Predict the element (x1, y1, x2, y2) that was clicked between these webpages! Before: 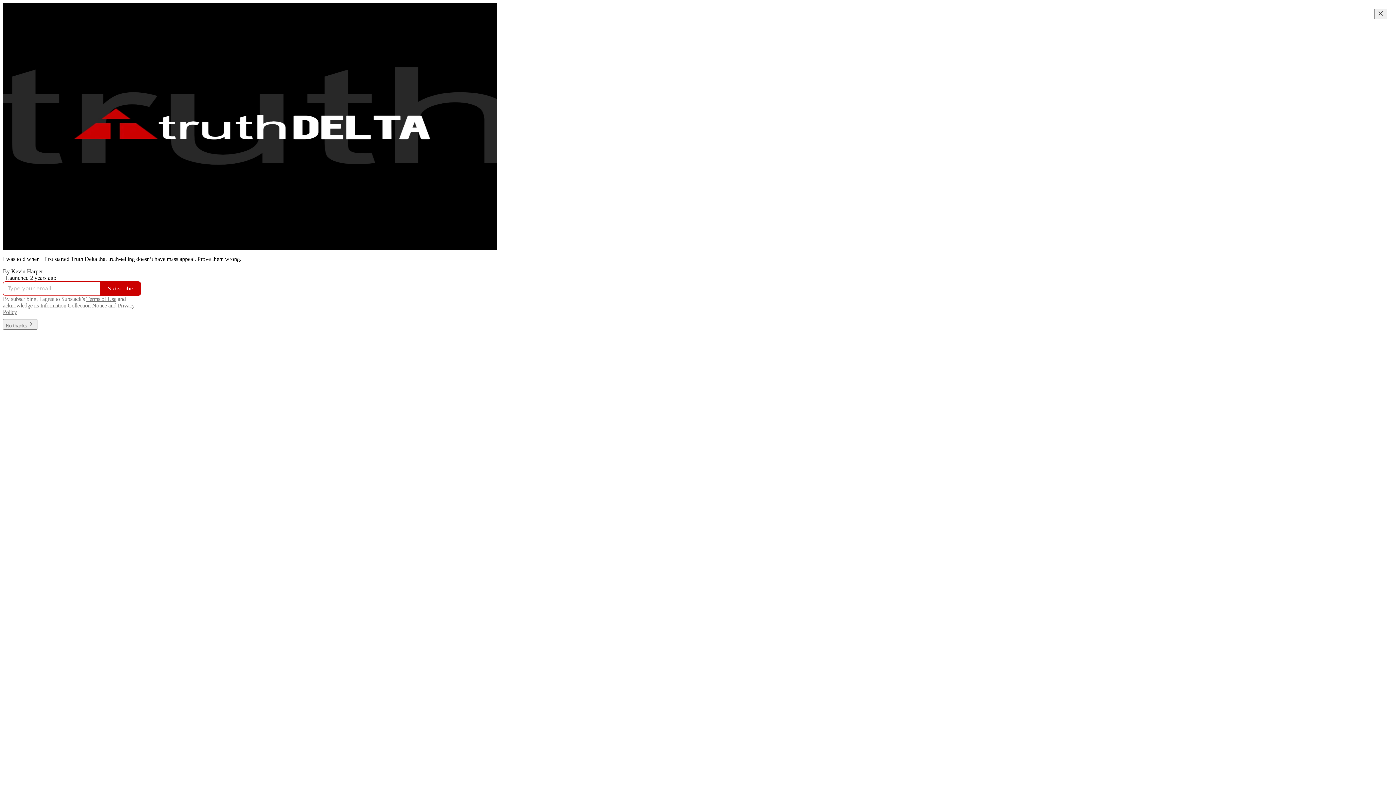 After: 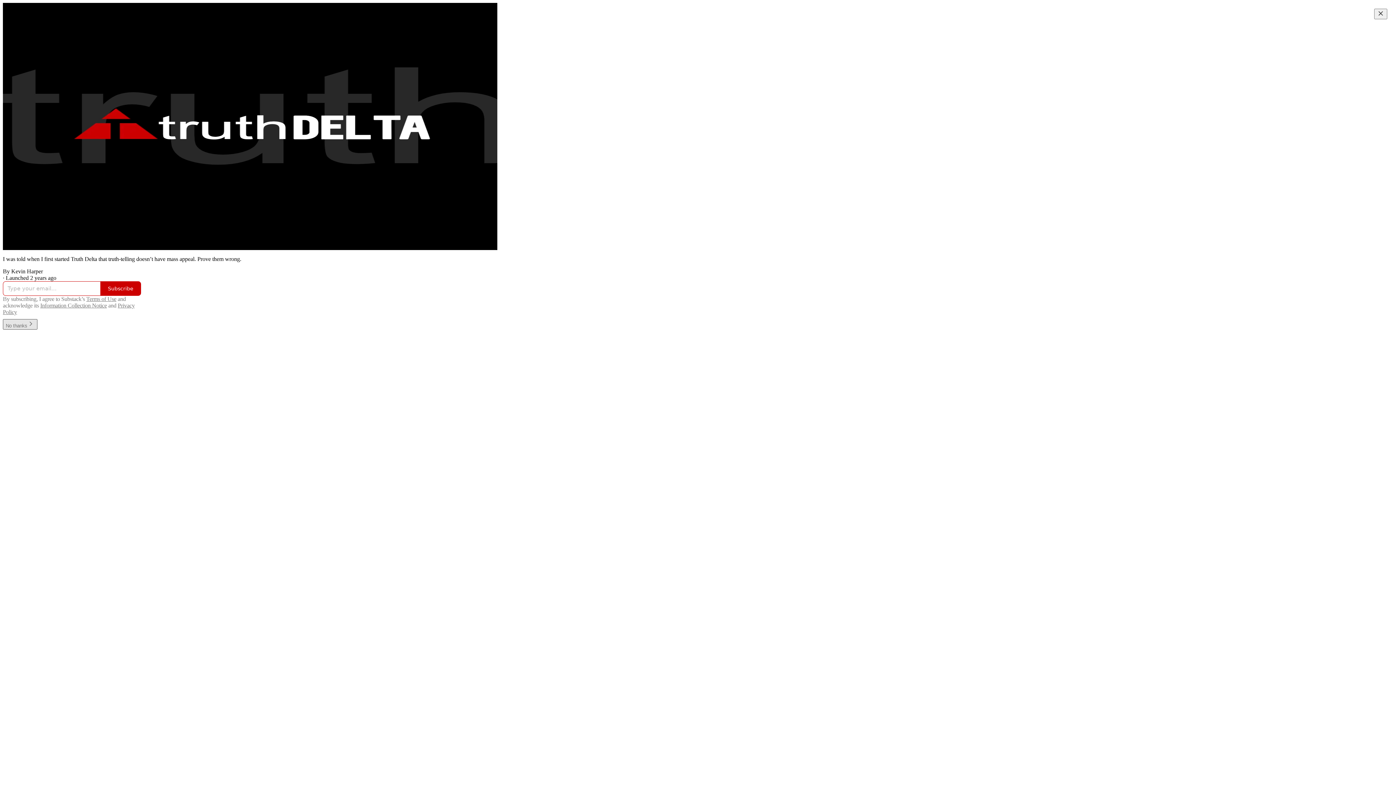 Action: bbox: (2, 319, 37, 329) label: No thanks